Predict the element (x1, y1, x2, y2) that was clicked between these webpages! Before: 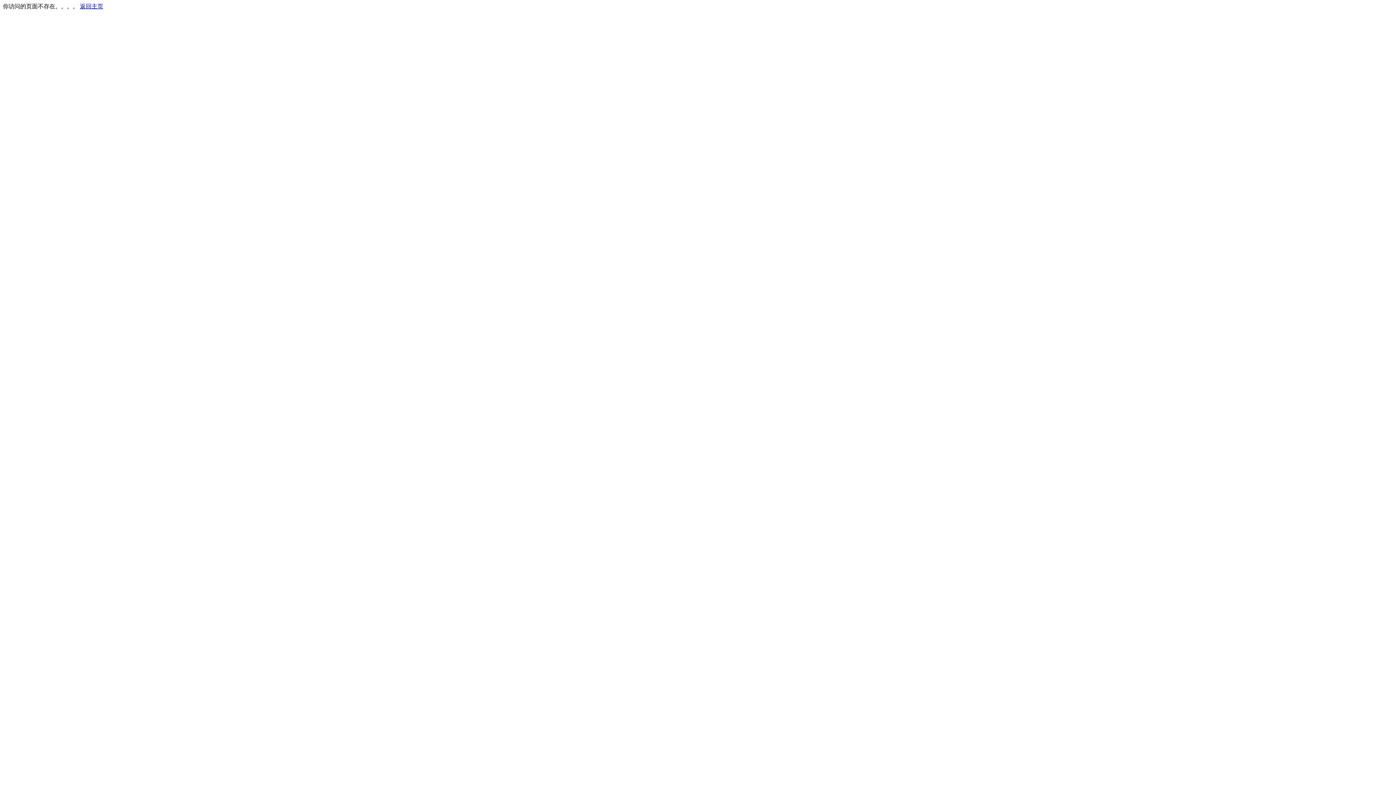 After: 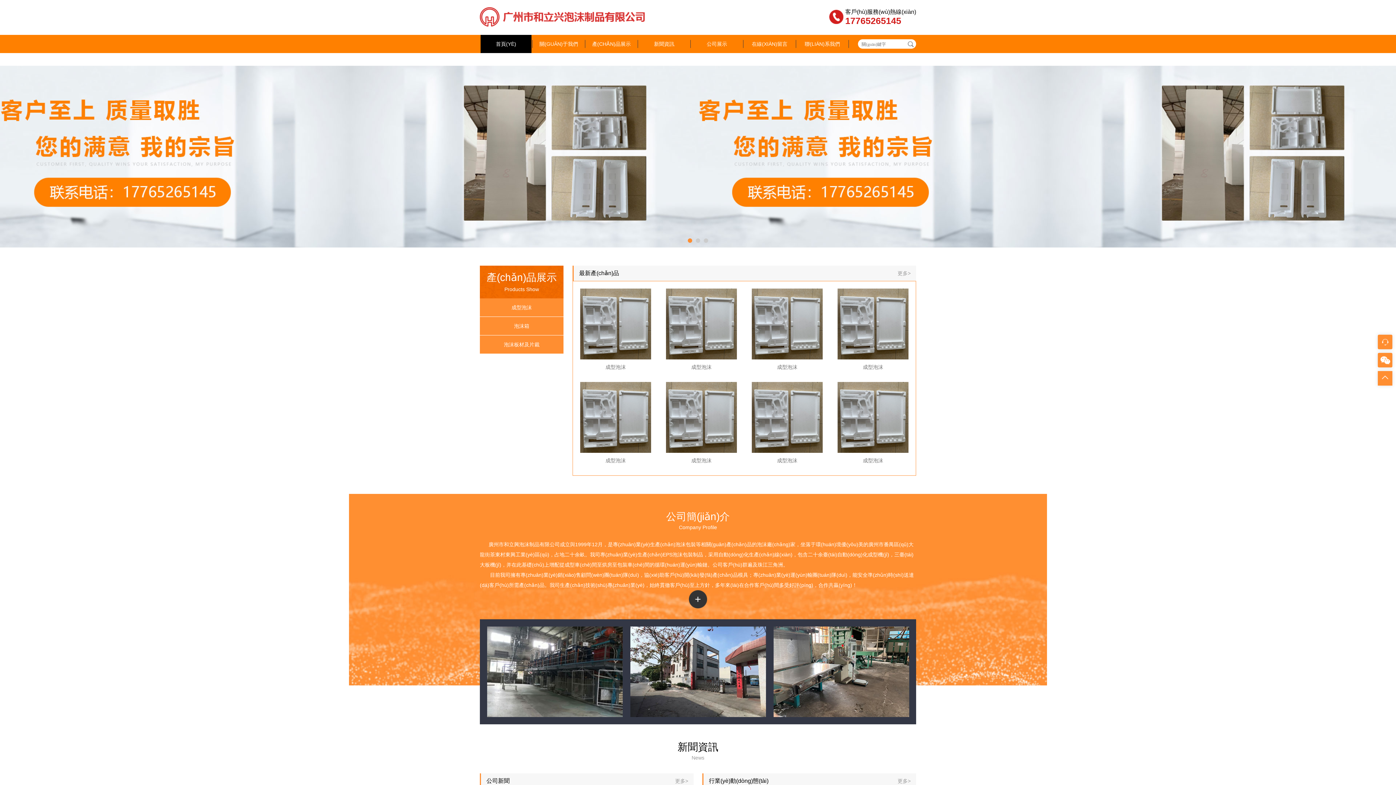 Action: bbox: (80, 3, 103, 9) label: 返回主页